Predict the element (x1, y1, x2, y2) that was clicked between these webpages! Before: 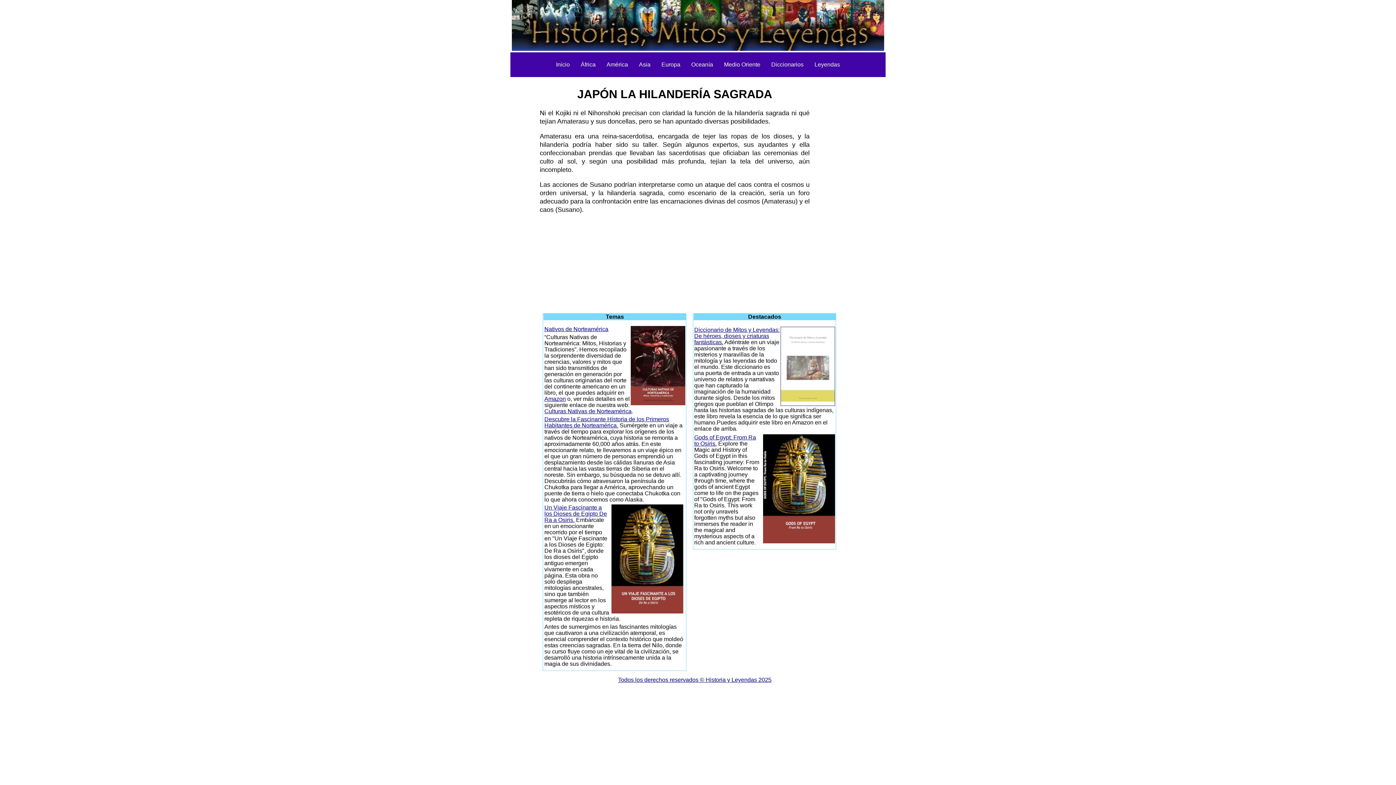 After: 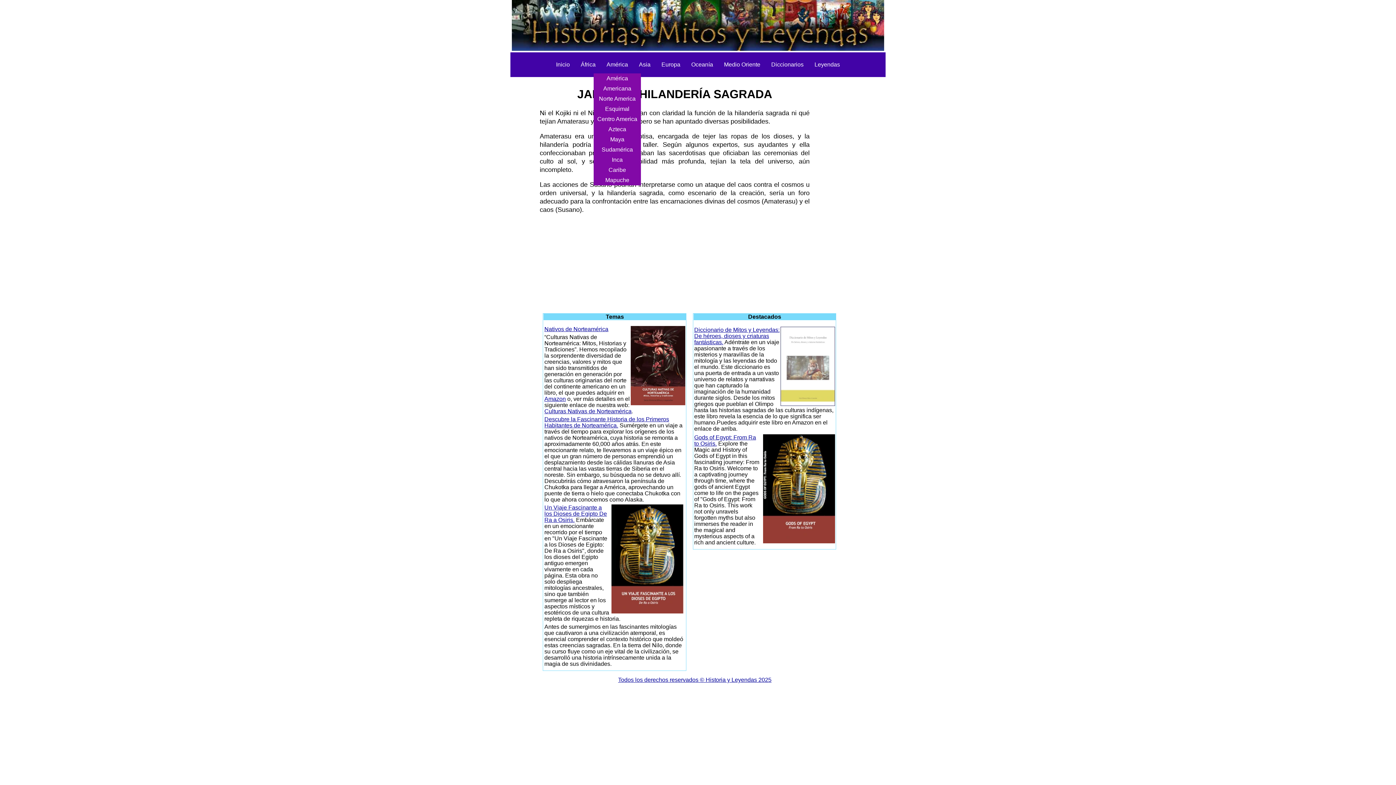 Action: bbox: (606, 61, 628, 67) label: América